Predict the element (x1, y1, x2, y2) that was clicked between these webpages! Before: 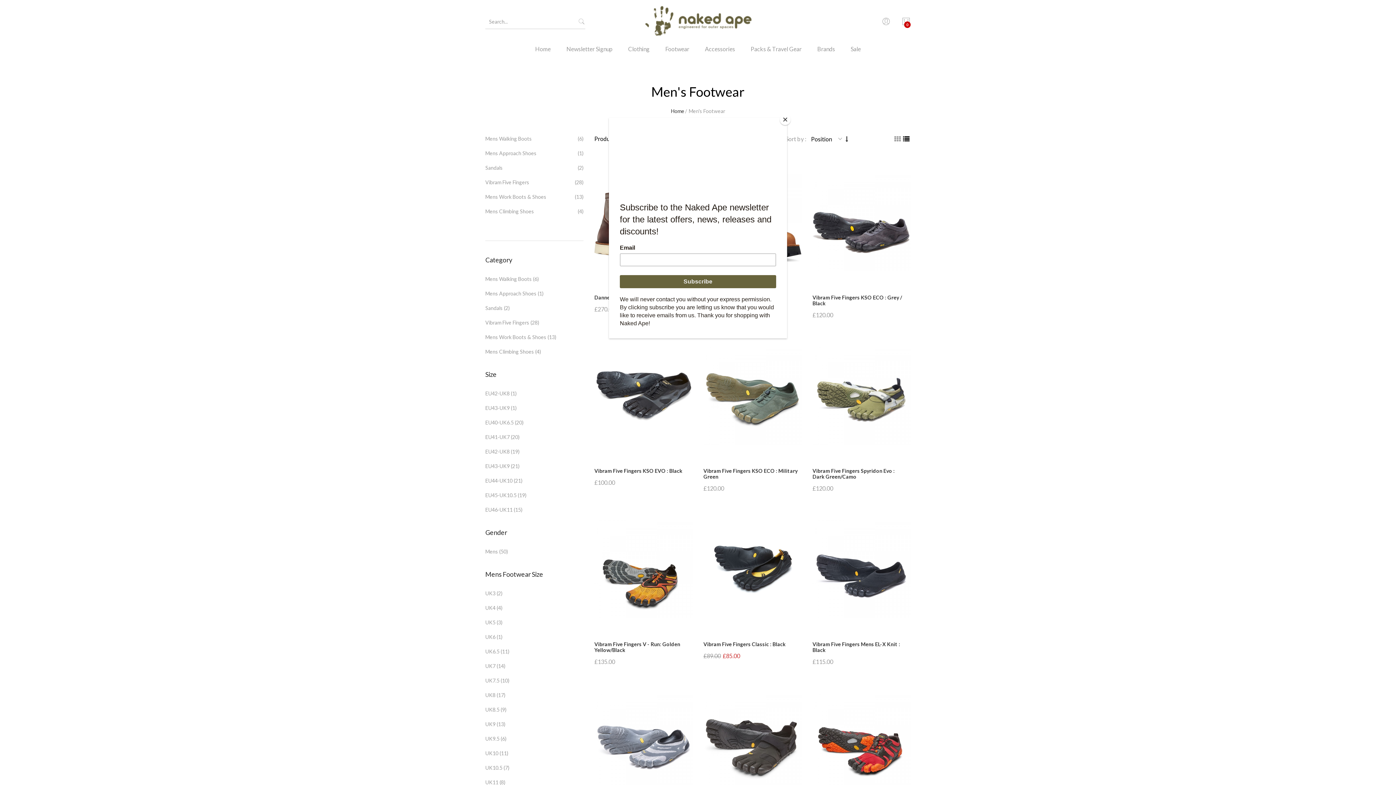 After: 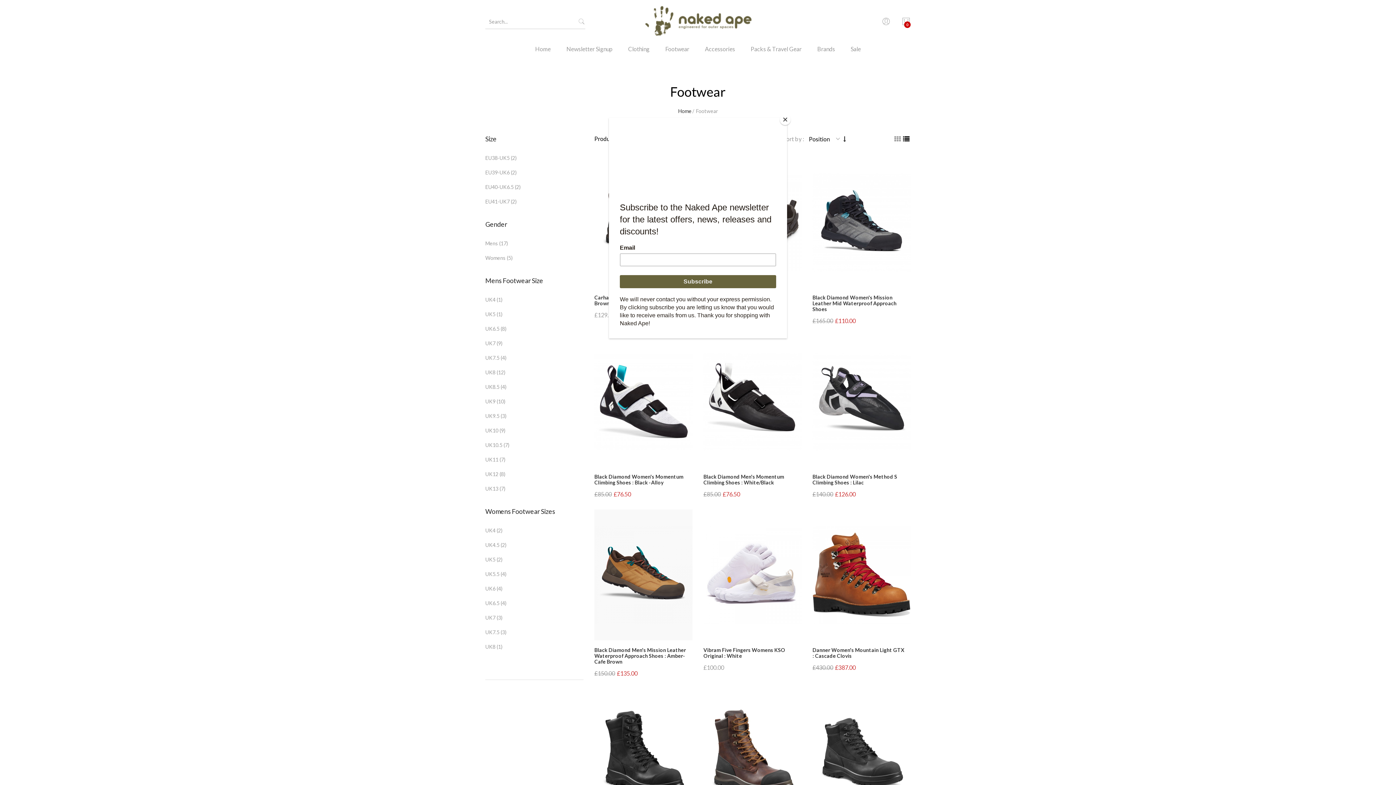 Action: bbox: (658, 43, 696, 64) label: Footwear